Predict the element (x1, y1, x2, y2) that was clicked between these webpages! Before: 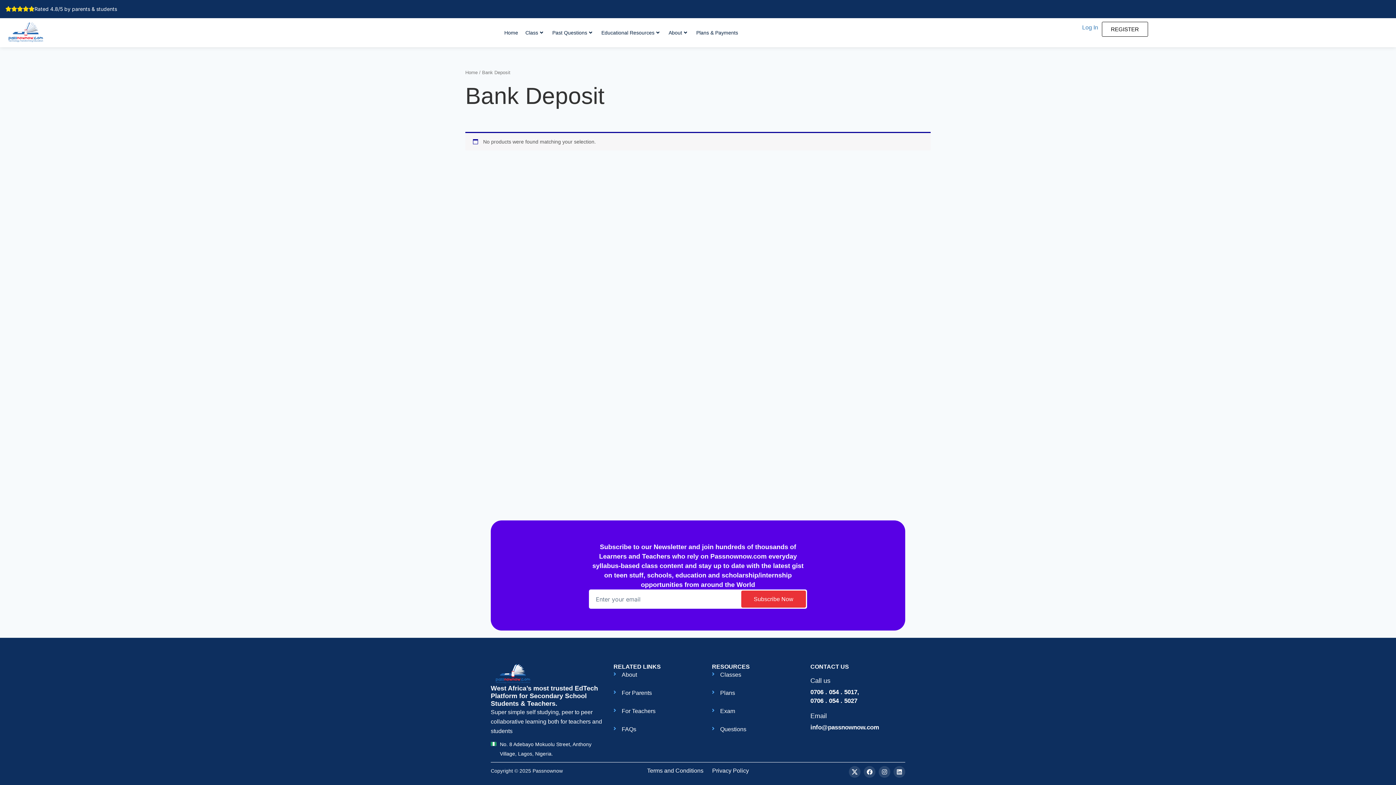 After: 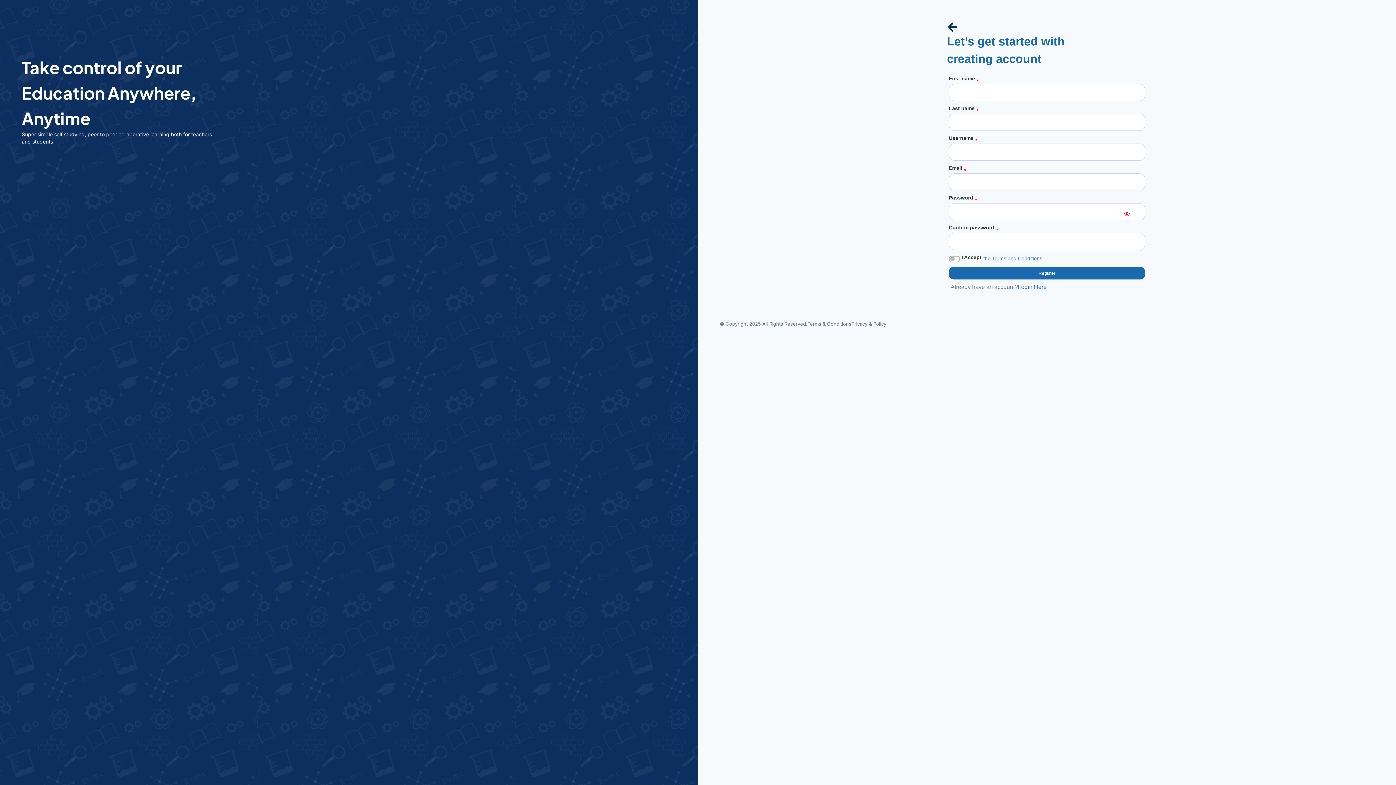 Action: label: REGISTER bbox: (1102, 21, 1148, 36)